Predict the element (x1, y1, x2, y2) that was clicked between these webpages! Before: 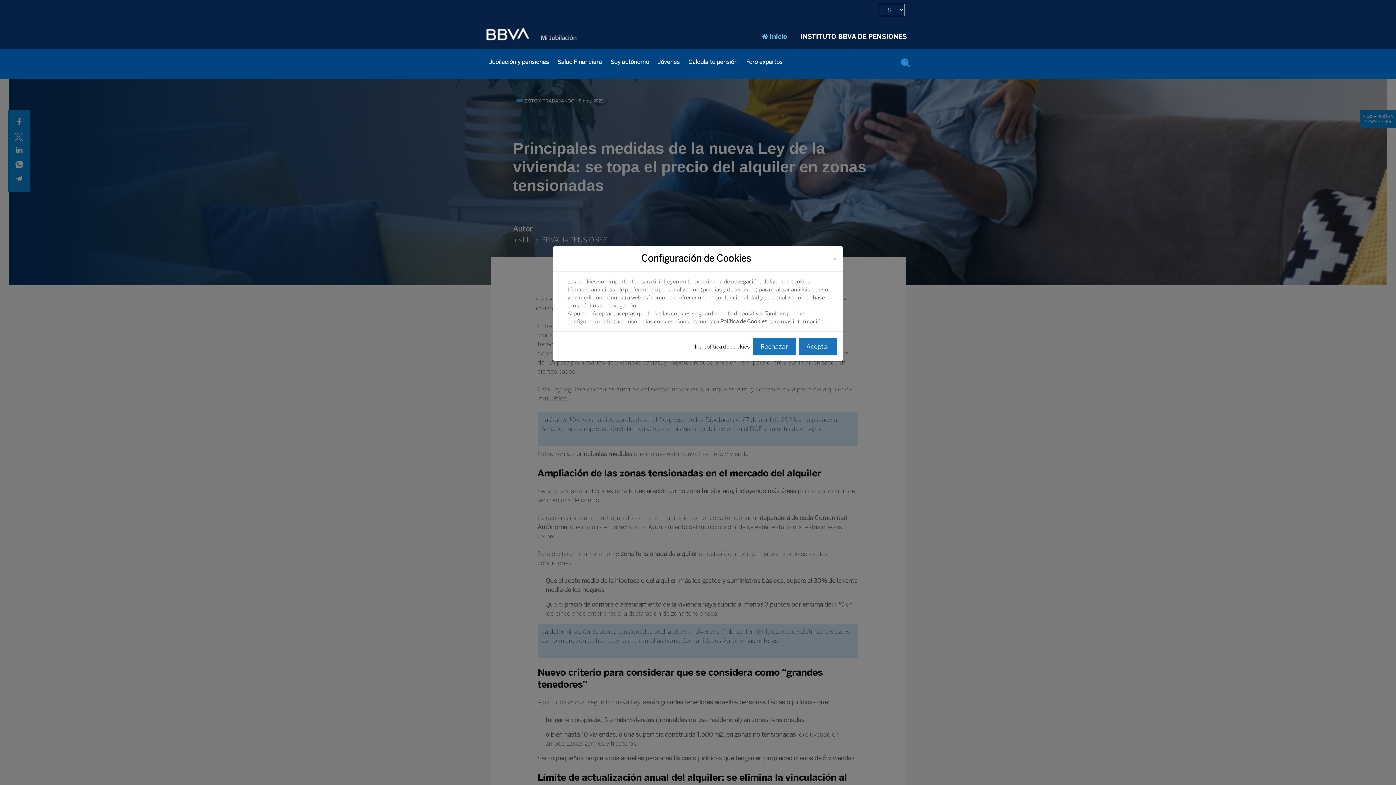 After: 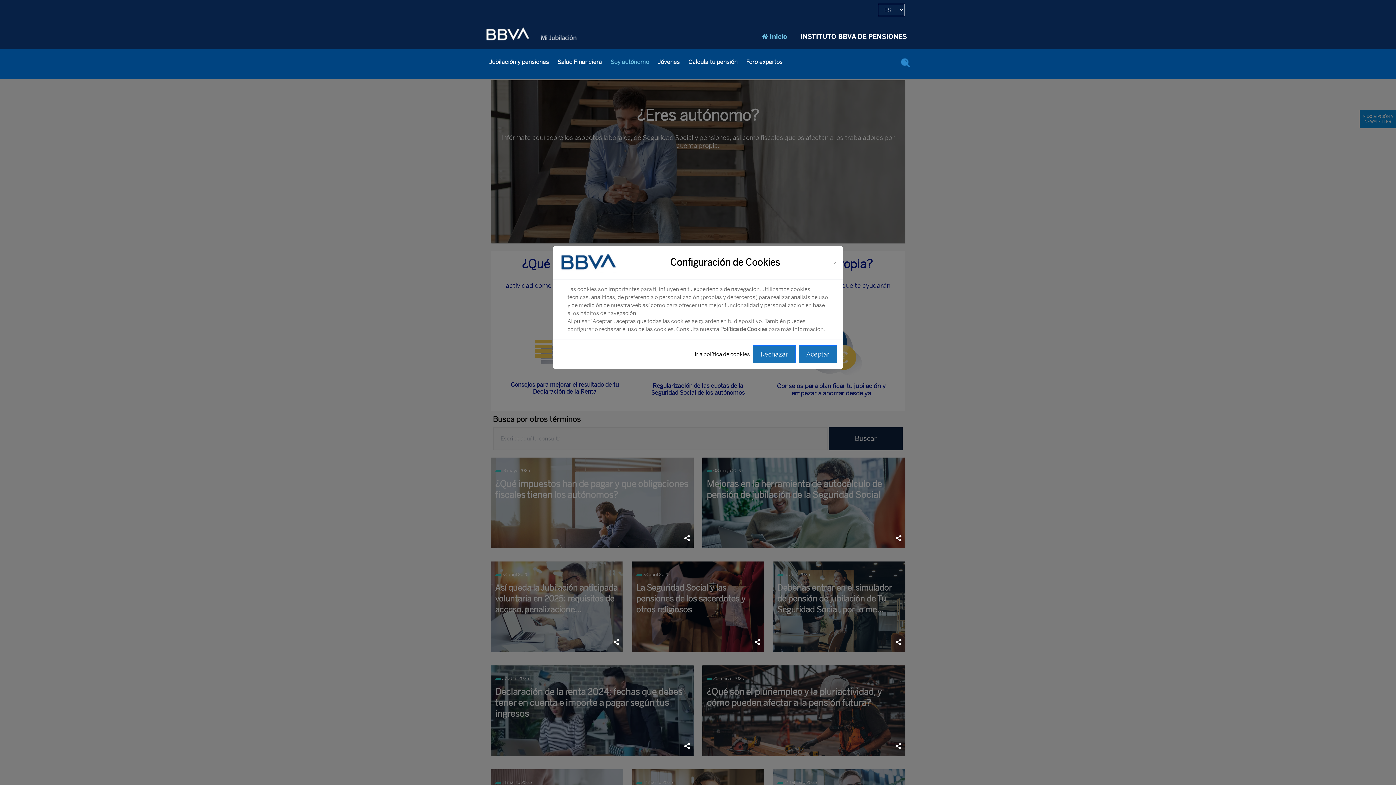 Action: bbox: (606, 56, 653, 67) label: Soy autónomo